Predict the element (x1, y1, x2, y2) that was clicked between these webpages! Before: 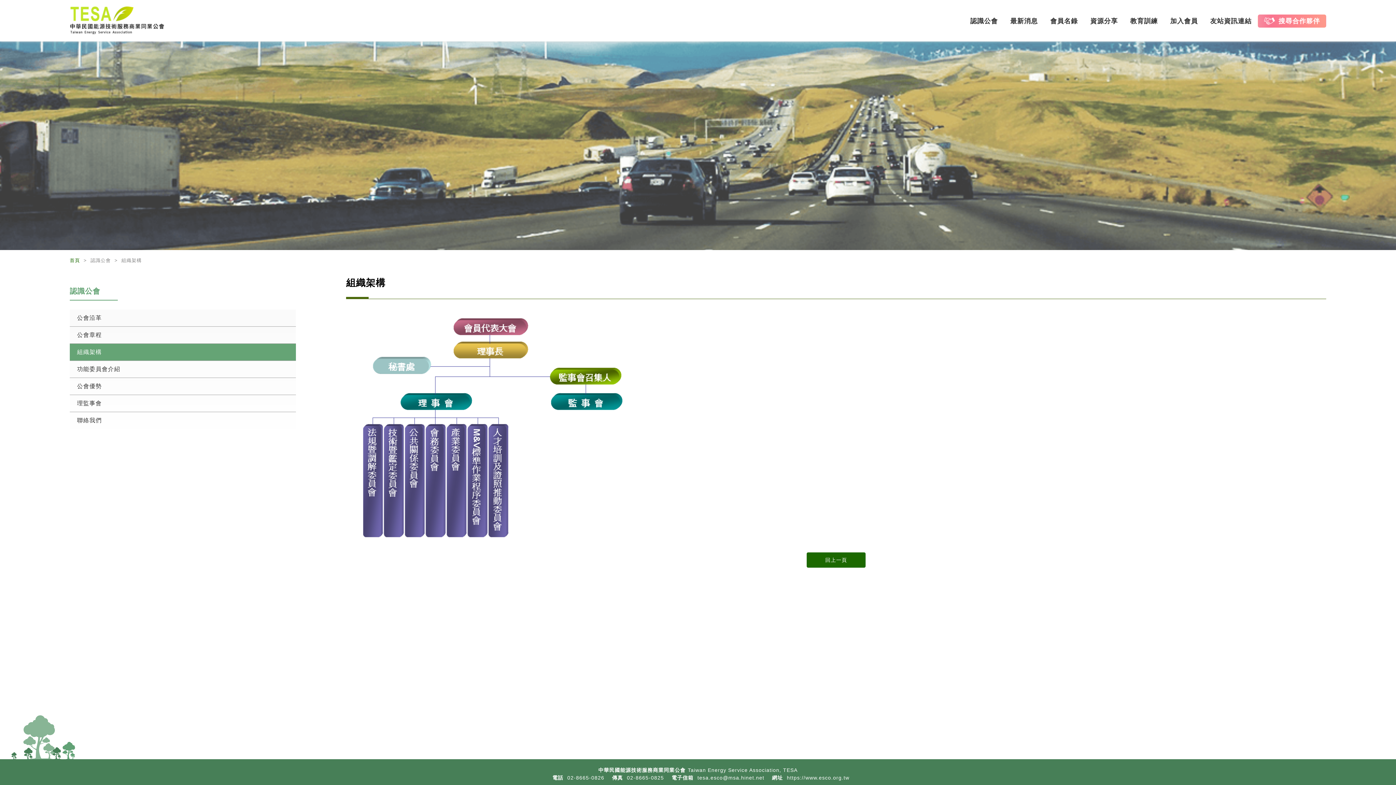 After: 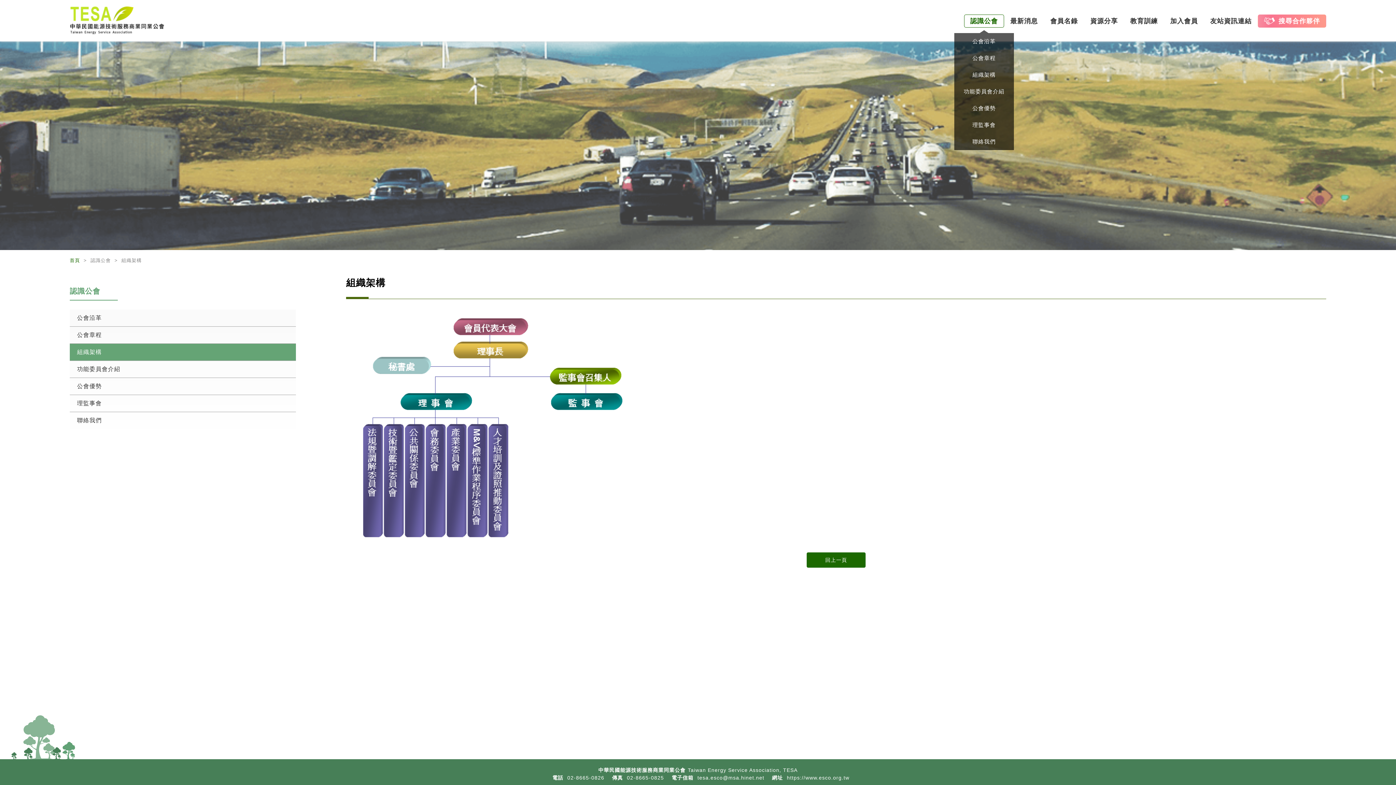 Action: bbox: (970, 17, 998, 24) label: 認識公會